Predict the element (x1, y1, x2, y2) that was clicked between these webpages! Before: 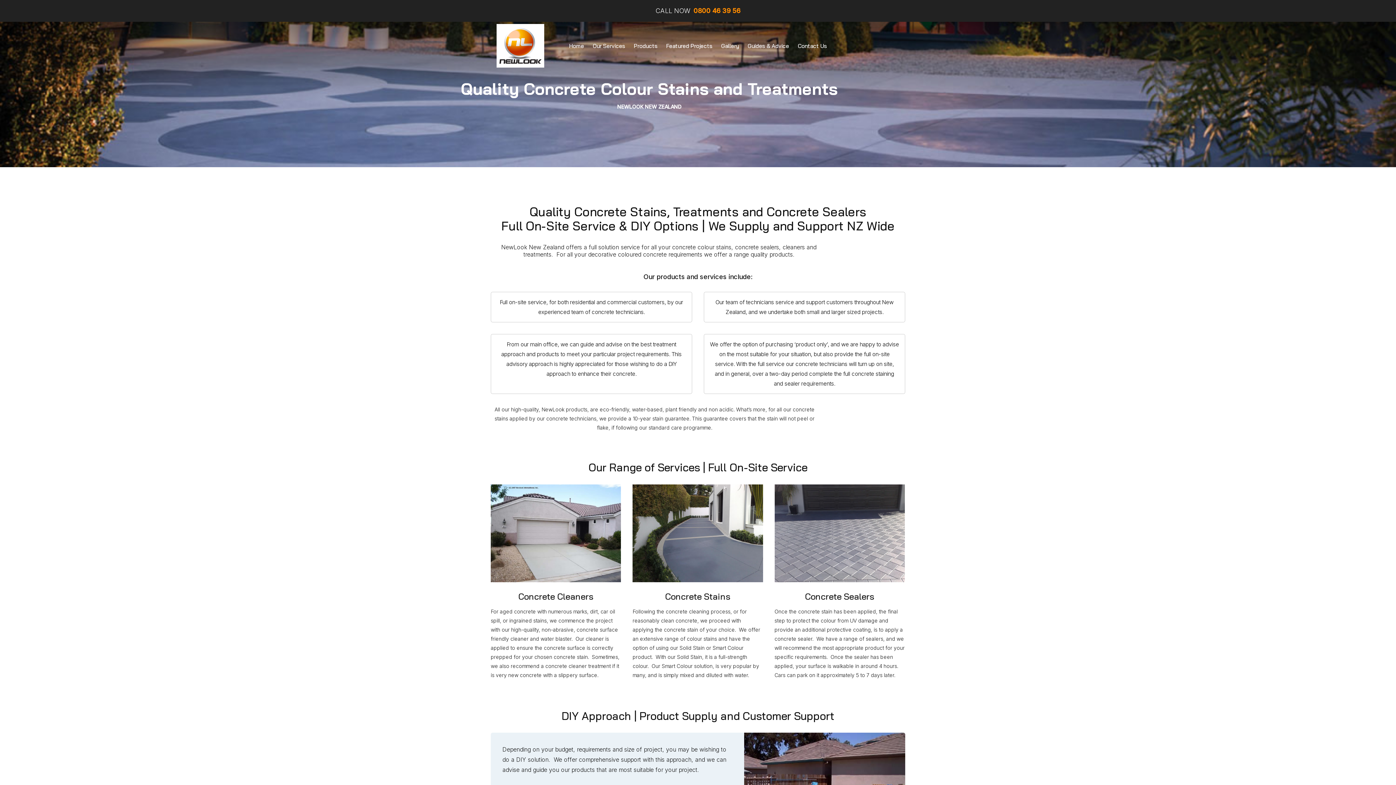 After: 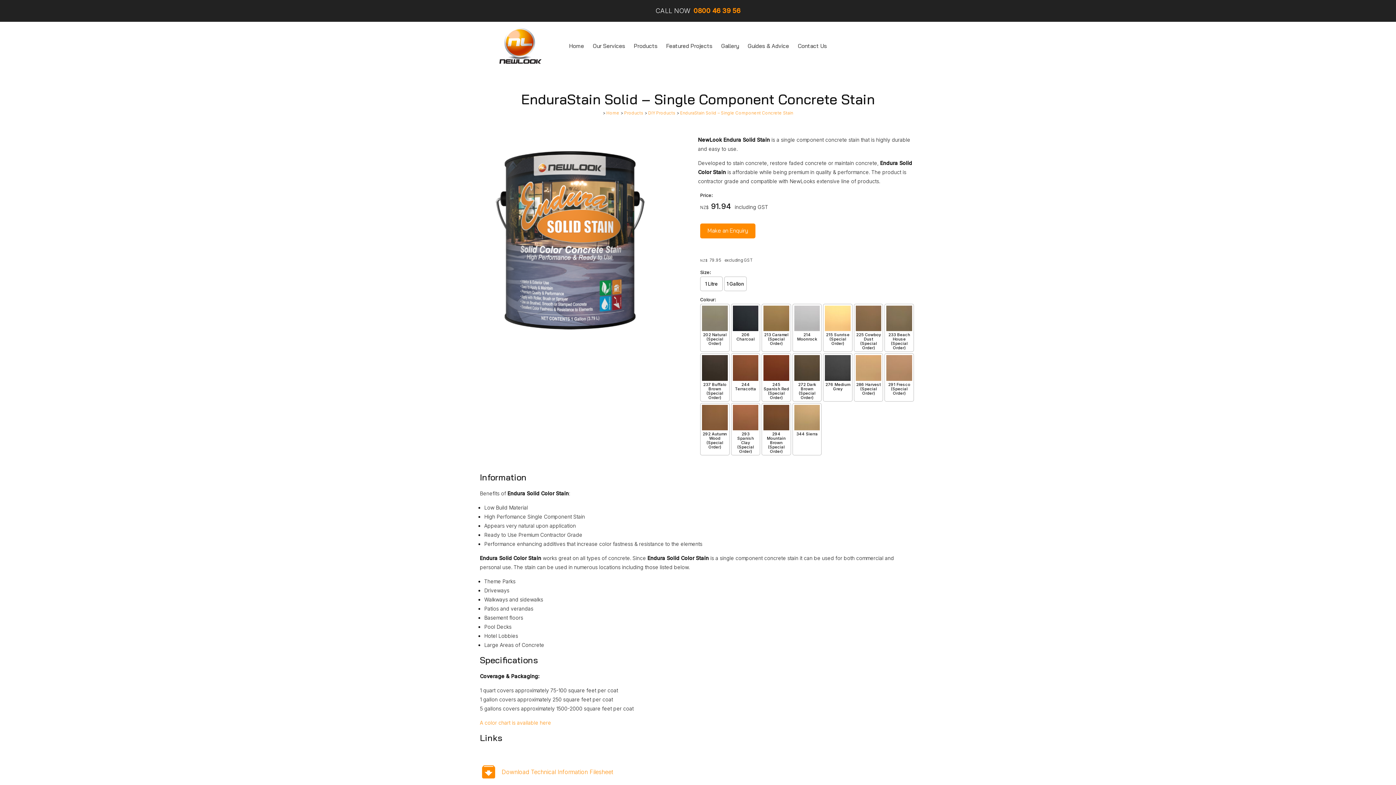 Action: bbox: (518, 591, 593, 602) label: Concrete Cleaners